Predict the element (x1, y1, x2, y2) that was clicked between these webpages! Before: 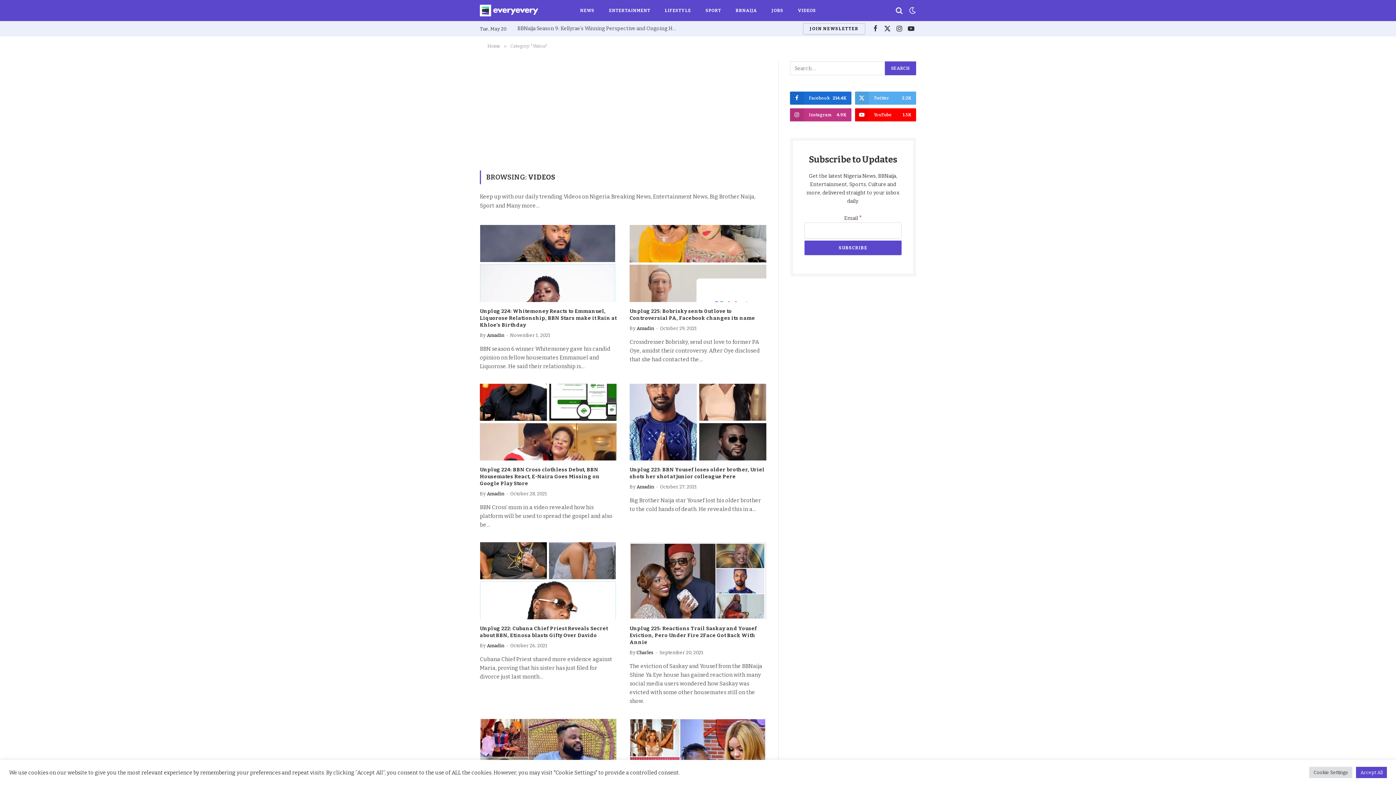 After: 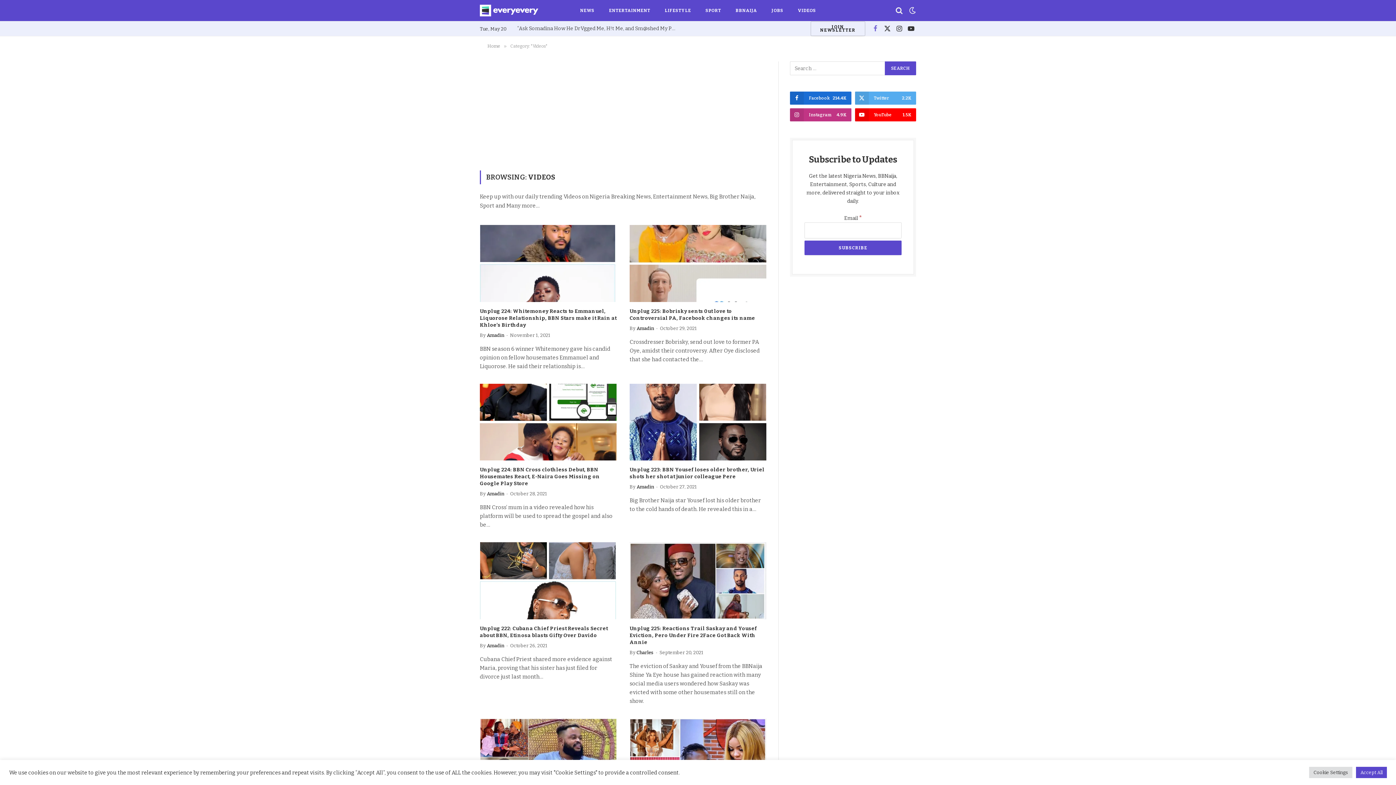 Action: bbox: (870, 21, 880, 36) label: Facebook